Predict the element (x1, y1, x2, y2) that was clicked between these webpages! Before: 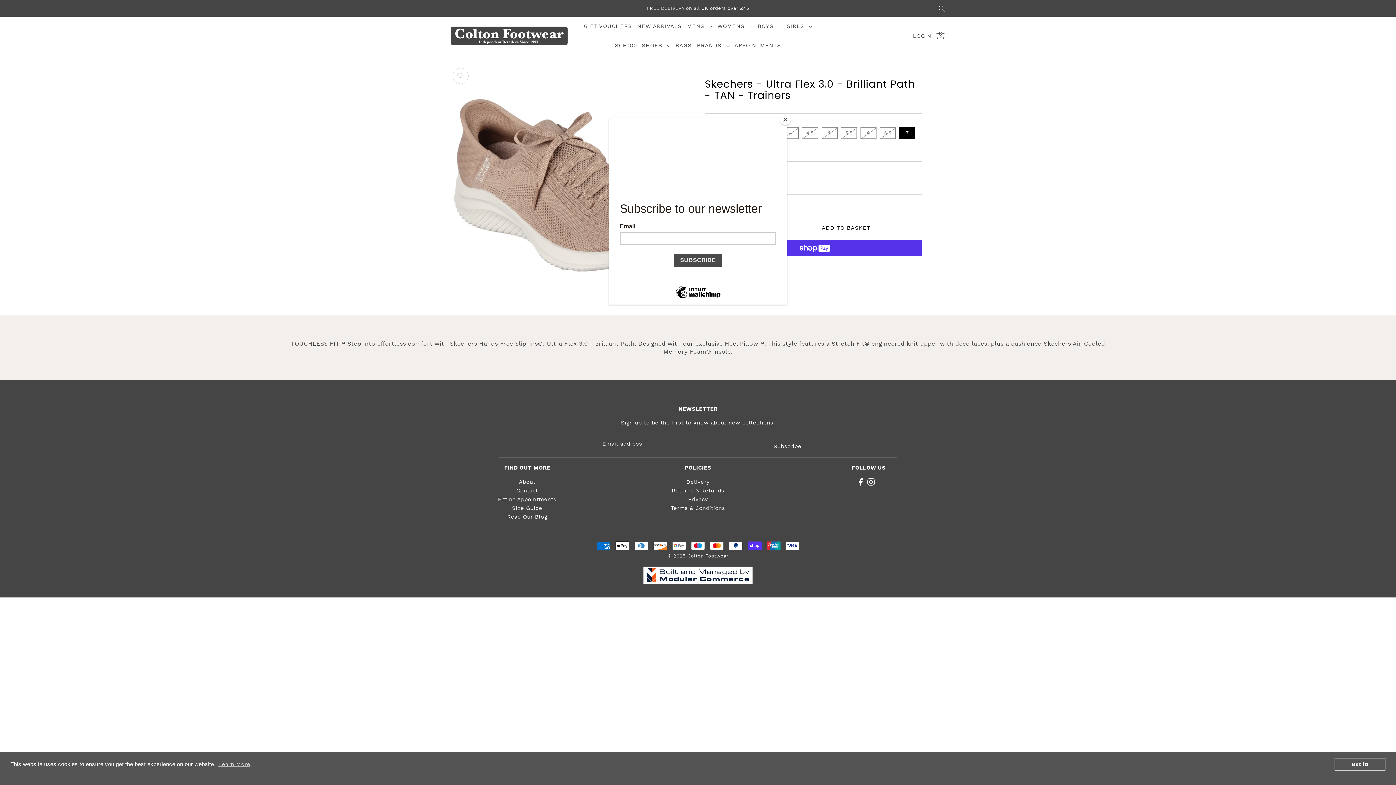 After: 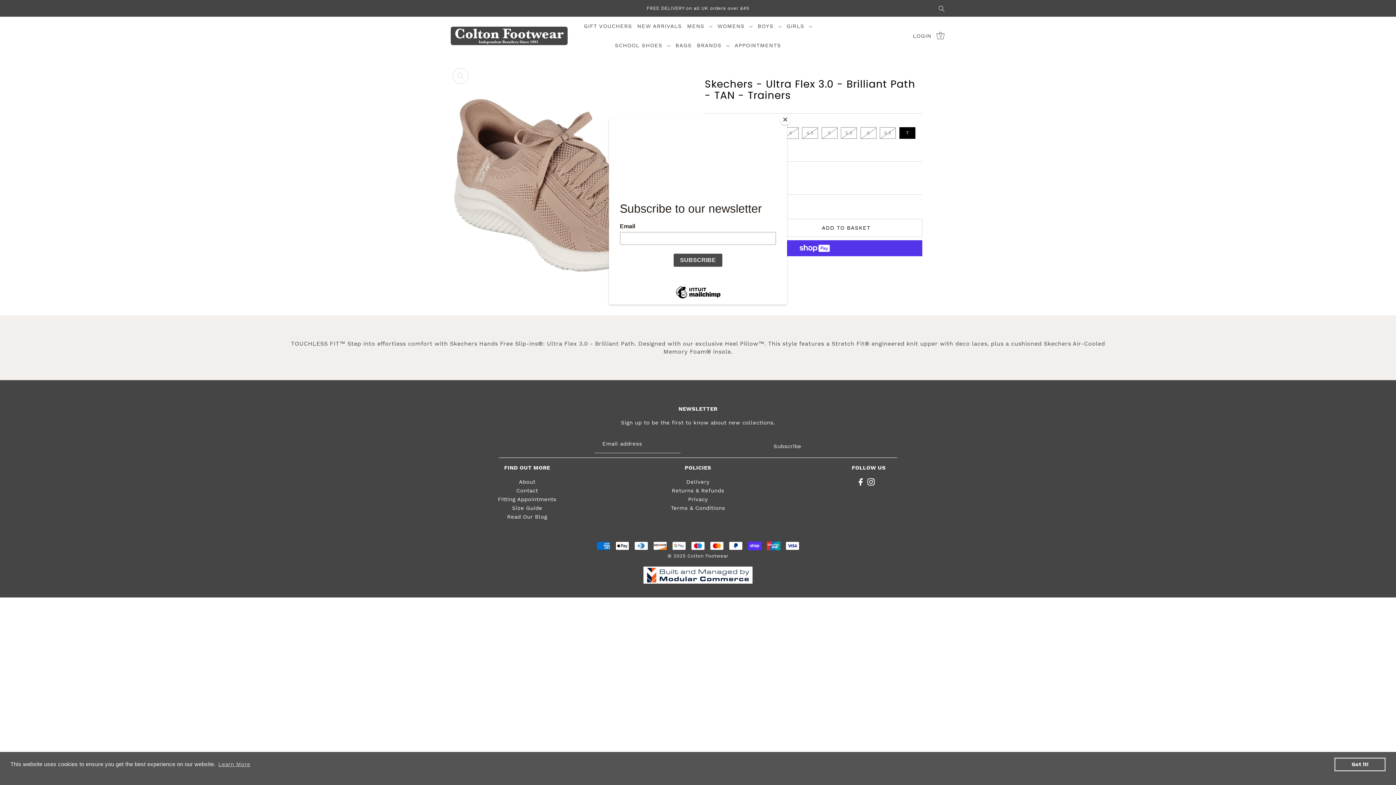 Action: bbox: (1334, 758, 1385, 771) label: dismiss cookie message